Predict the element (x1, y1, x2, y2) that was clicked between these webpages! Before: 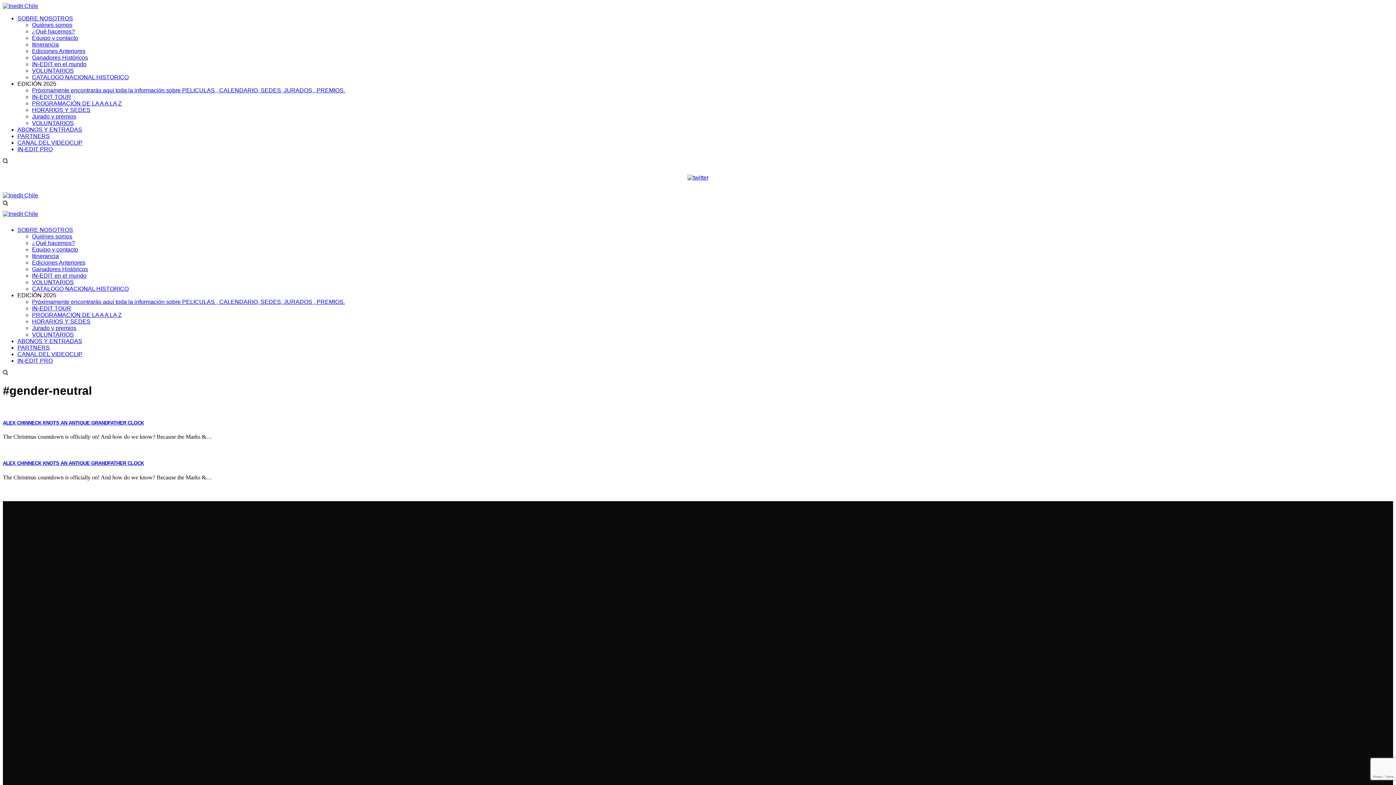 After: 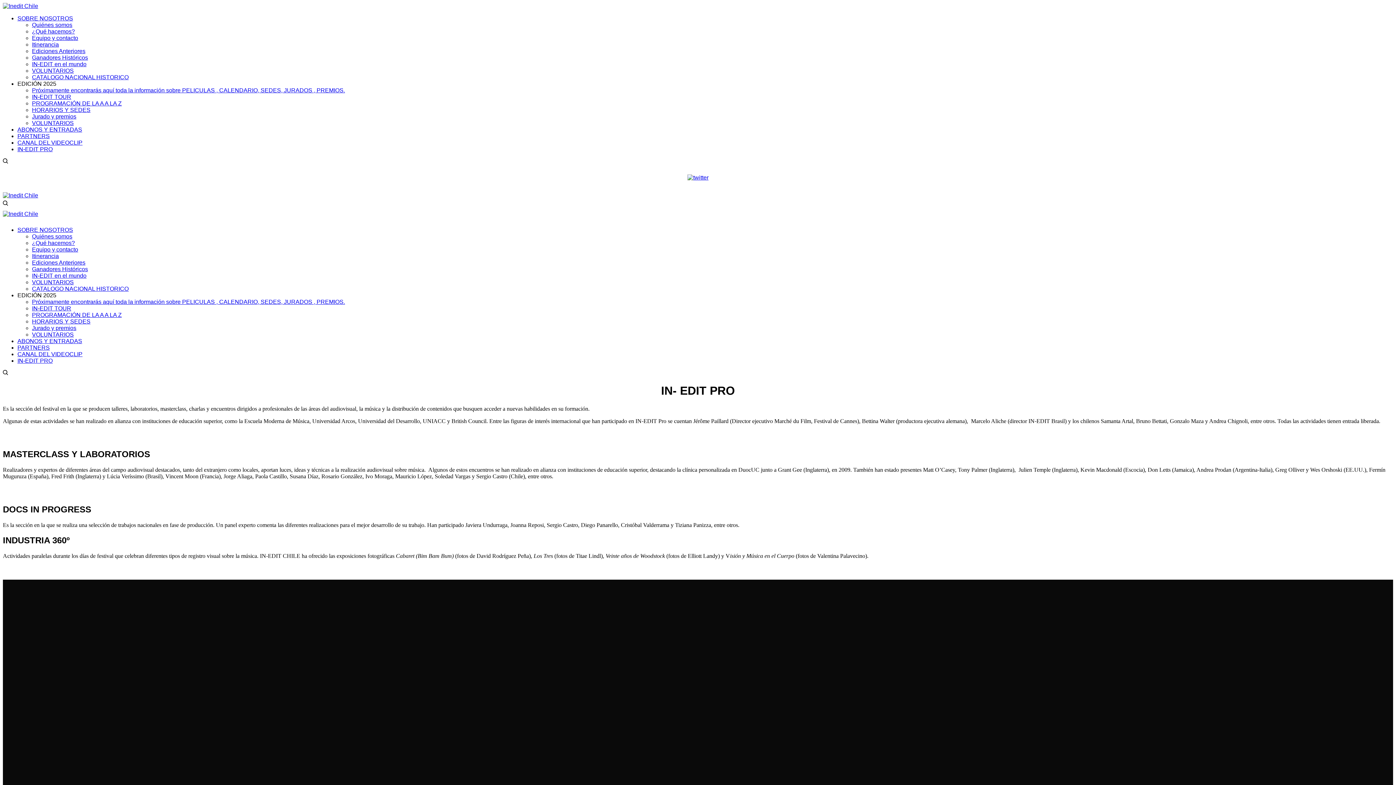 Action: label: IN-EDIT PRO bbox: (17, 357, 52, 364)